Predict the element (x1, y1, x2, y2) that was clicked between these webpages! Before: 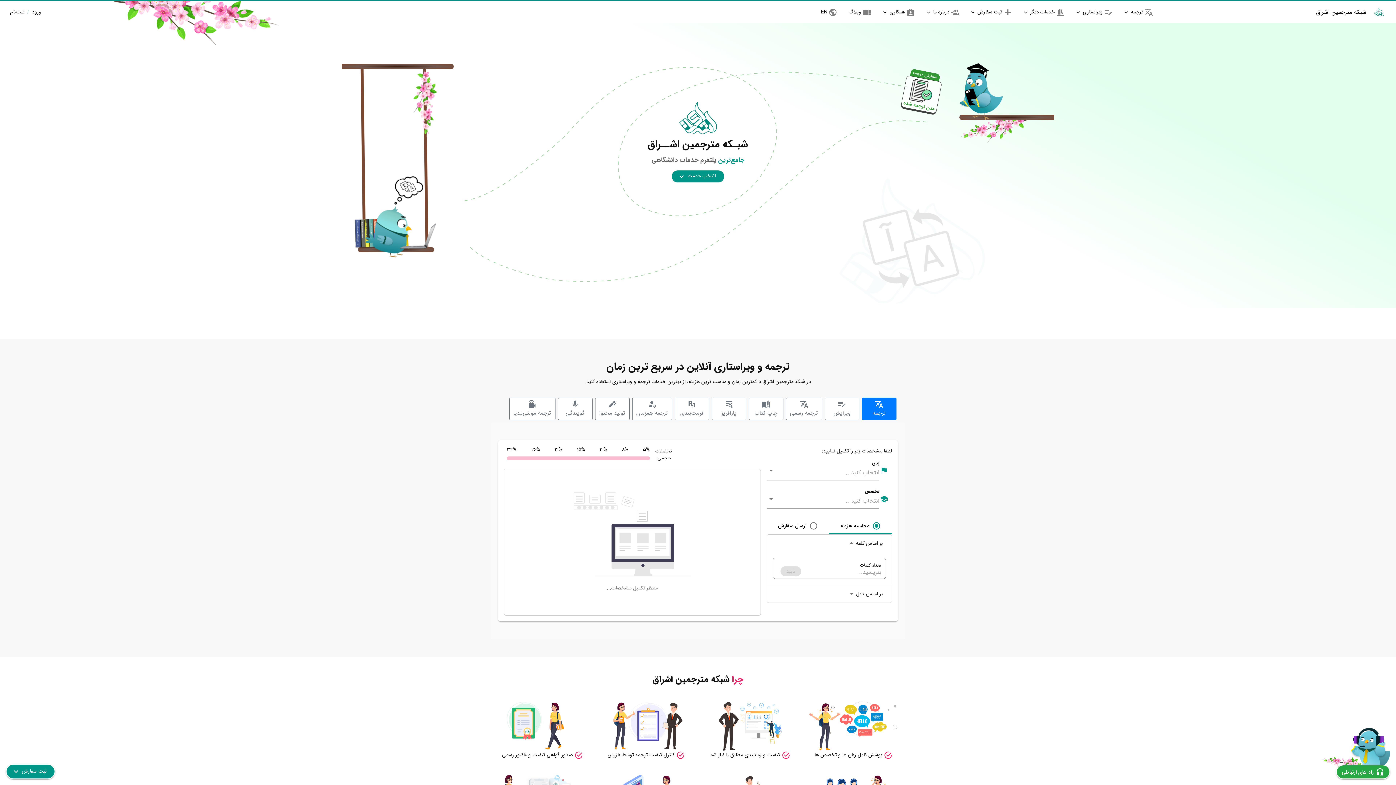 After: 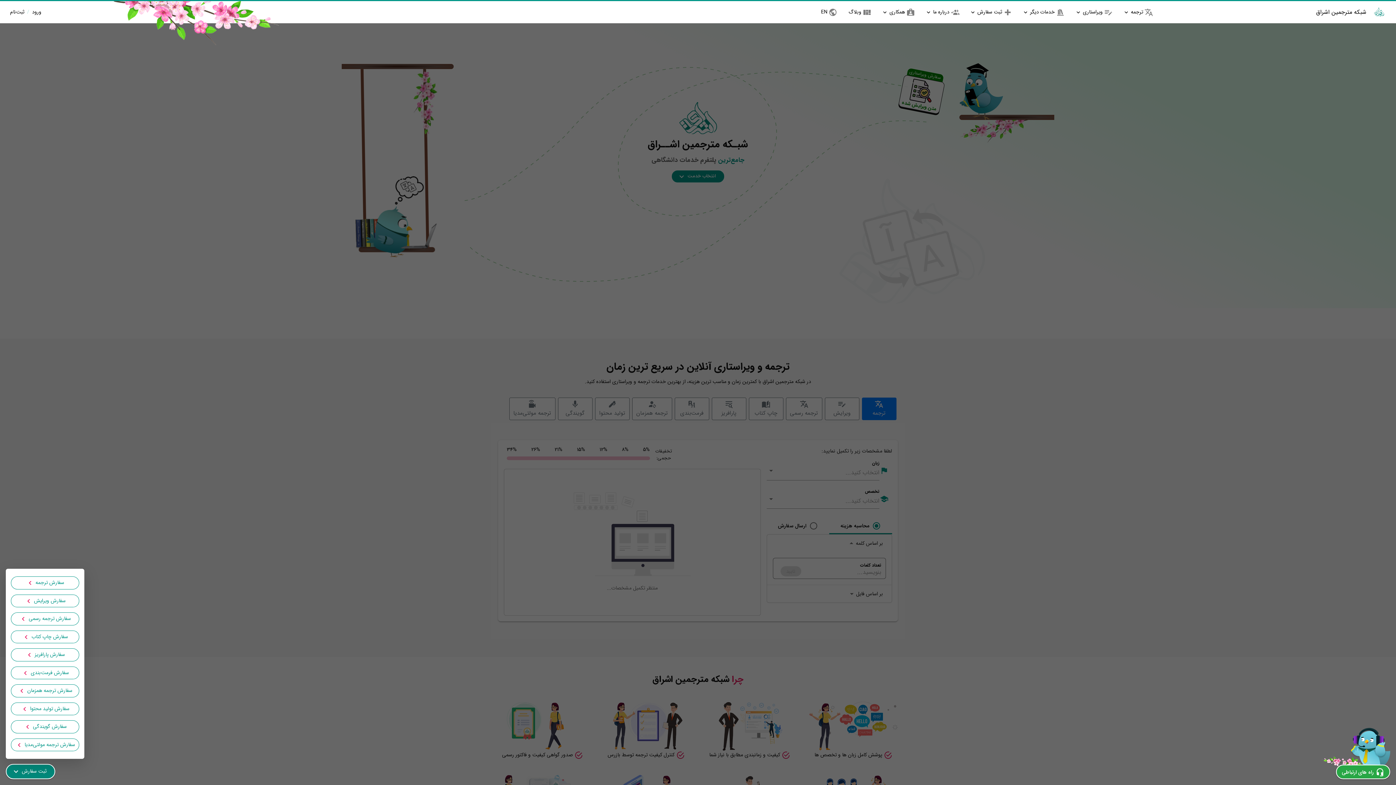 Action: bbox: (5, 764, 55, 779) label:   ثبت سفارش 